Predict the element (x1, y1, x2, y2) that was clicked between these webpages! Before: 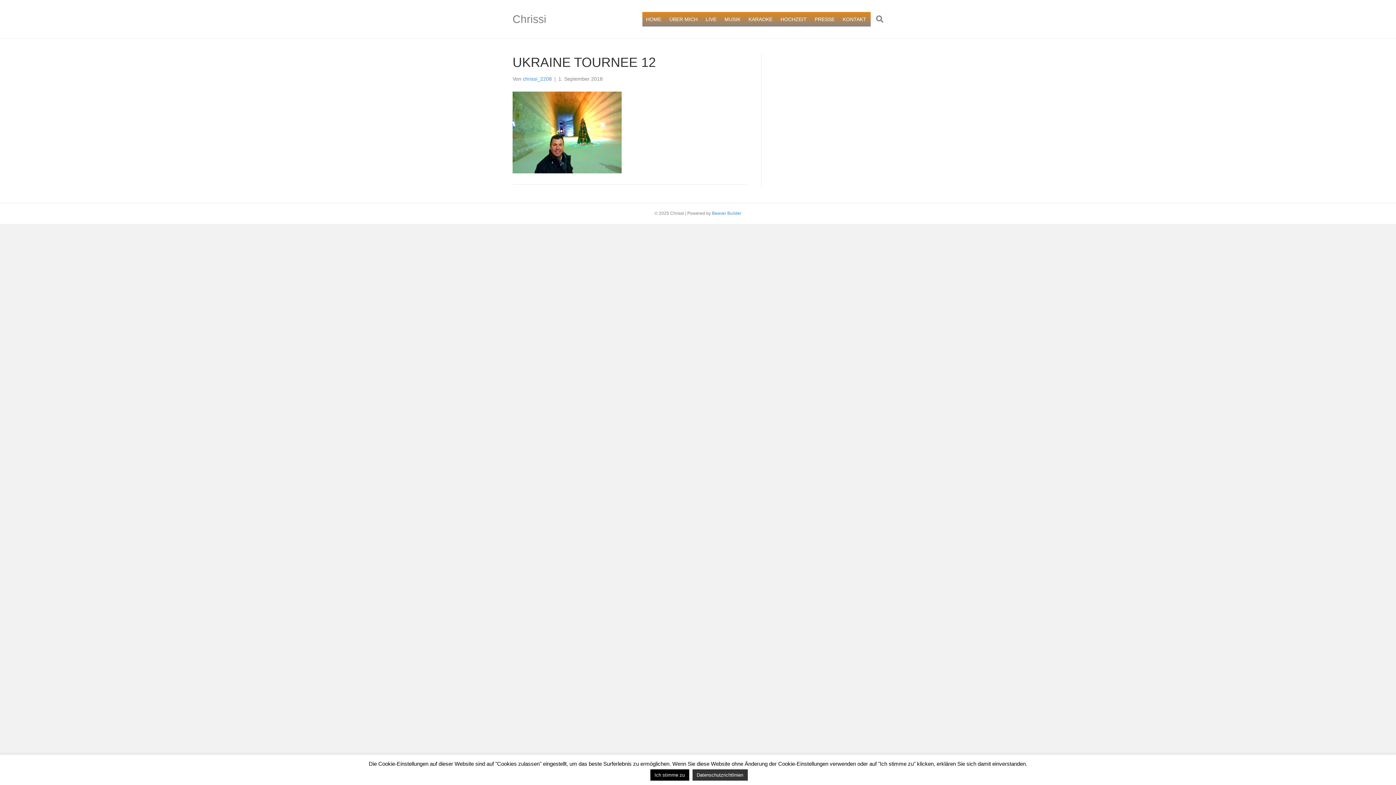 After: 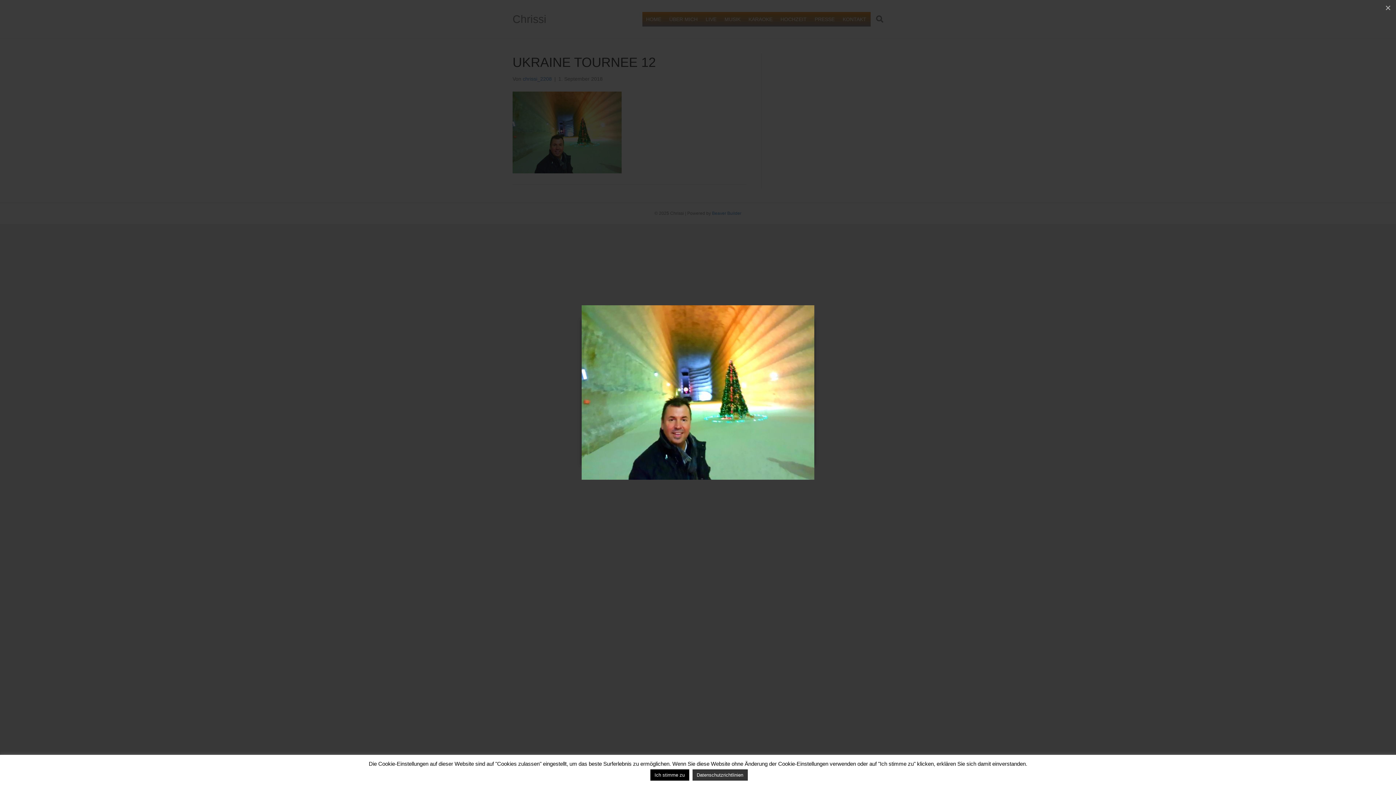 Action: bbox: (512, 129, 621, 134)